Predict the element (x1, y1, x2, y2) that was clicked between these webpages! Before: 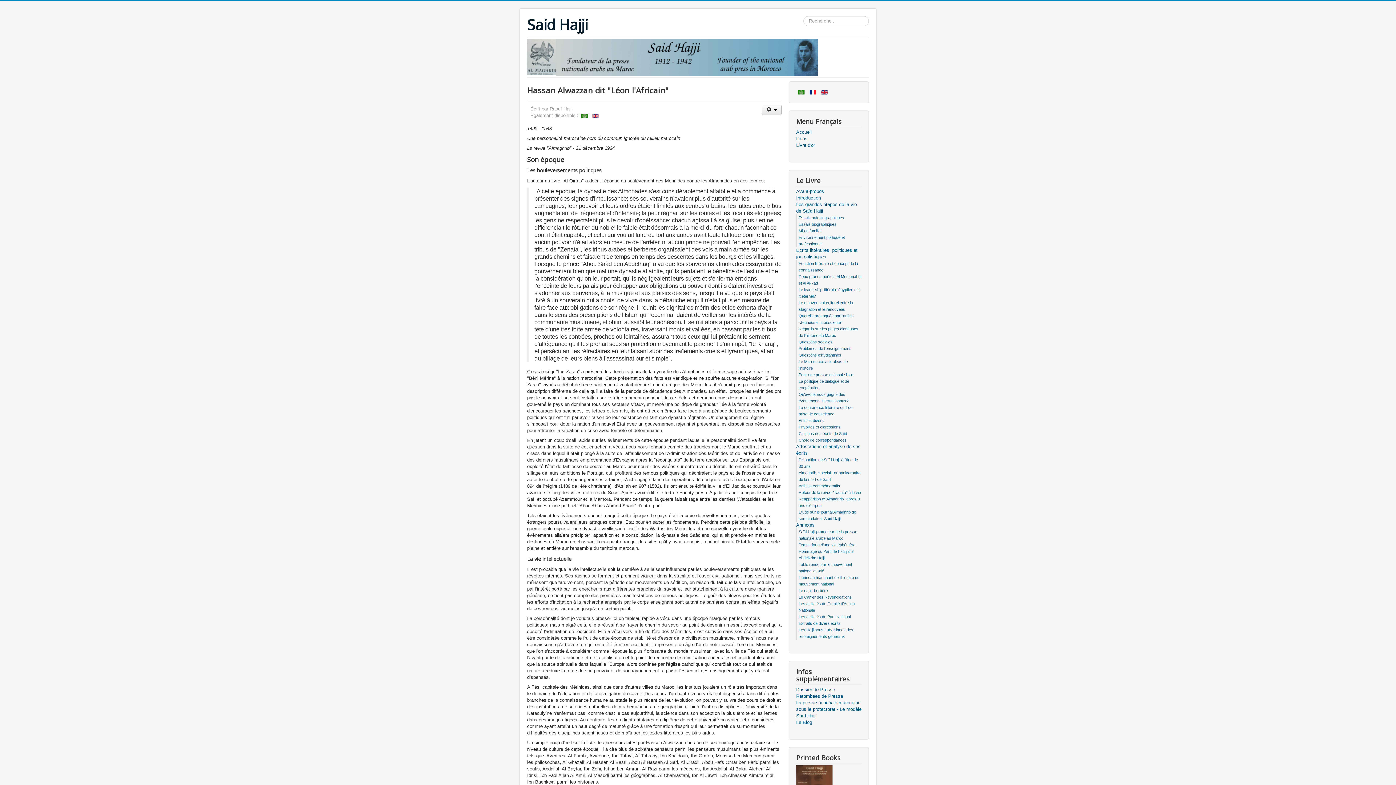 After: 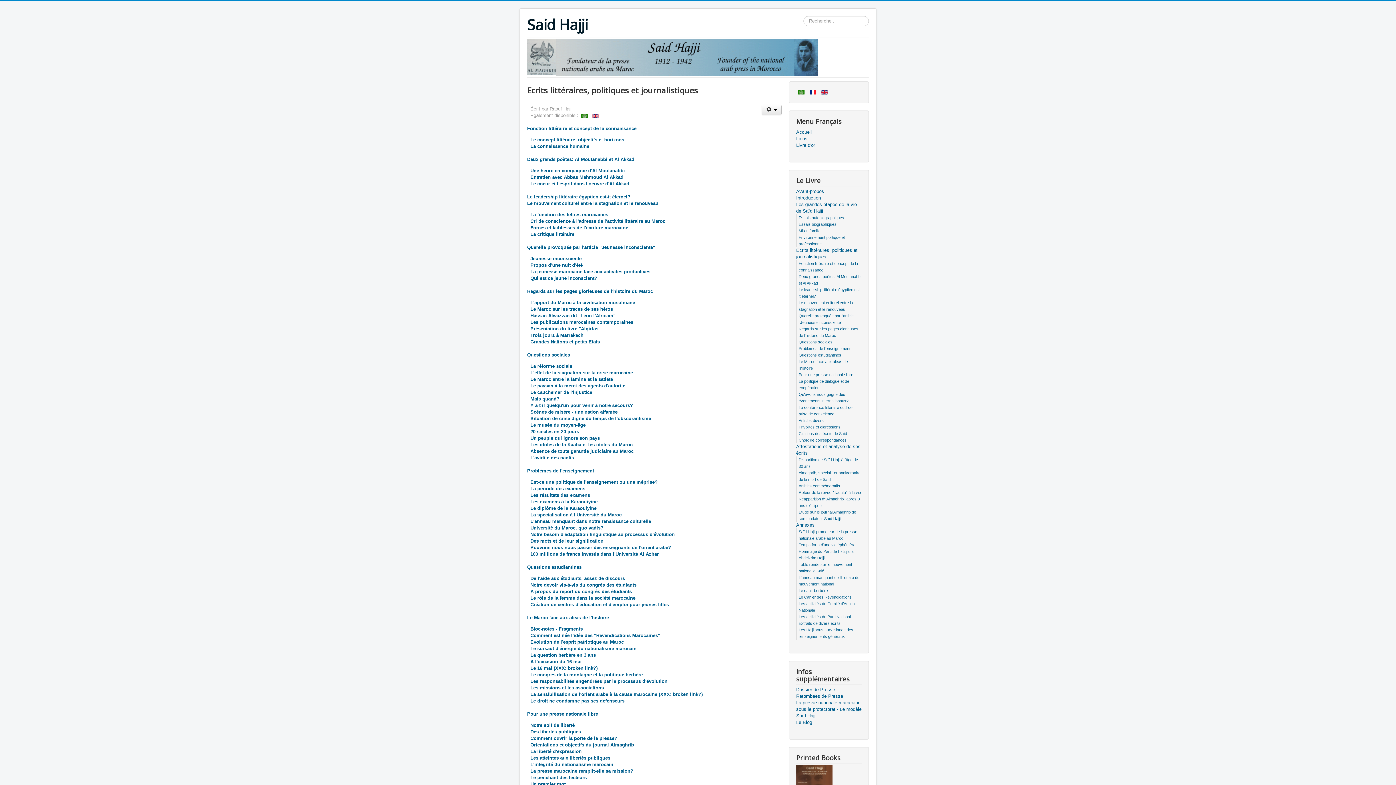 Action: label: Ecrits littéraires, politiques et journalistiques bbox: (796, 247, 861, 260)